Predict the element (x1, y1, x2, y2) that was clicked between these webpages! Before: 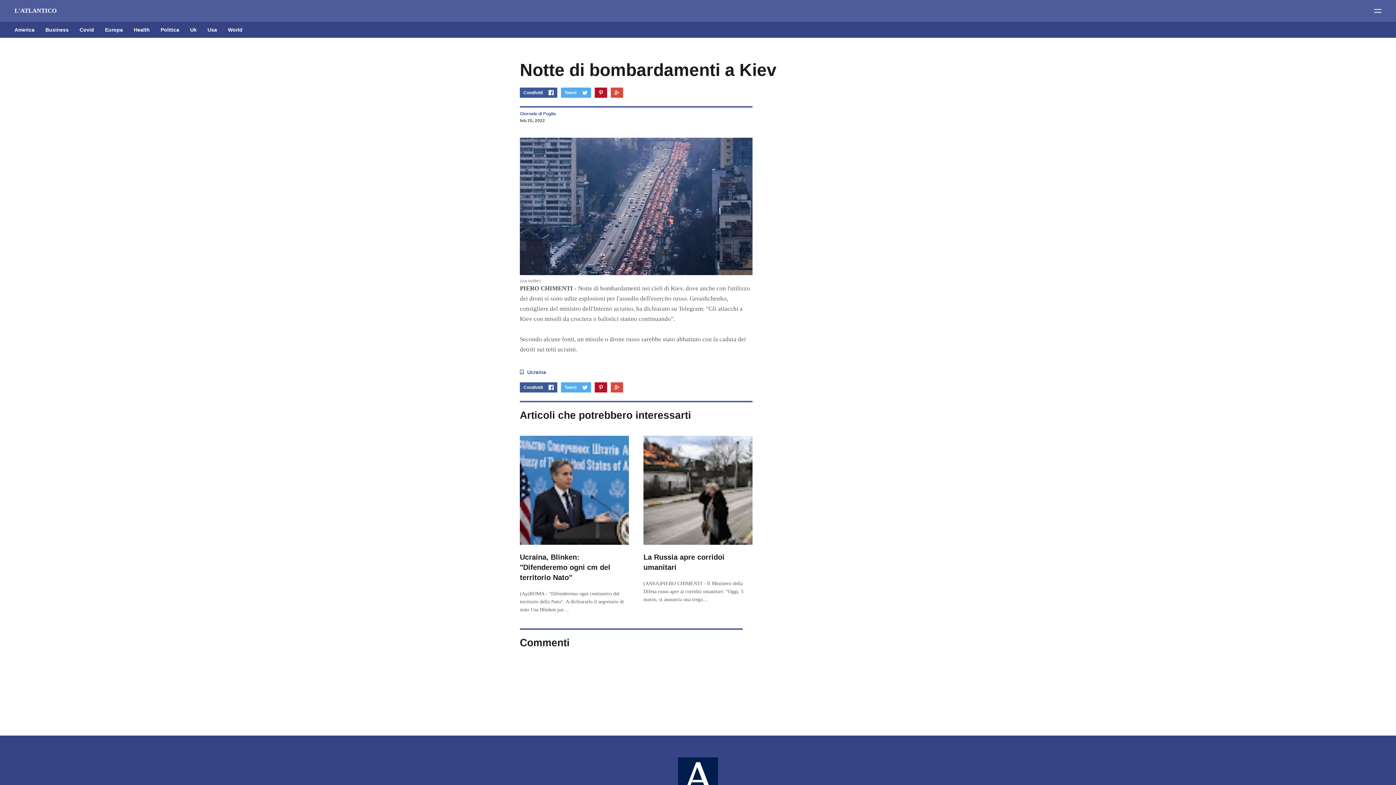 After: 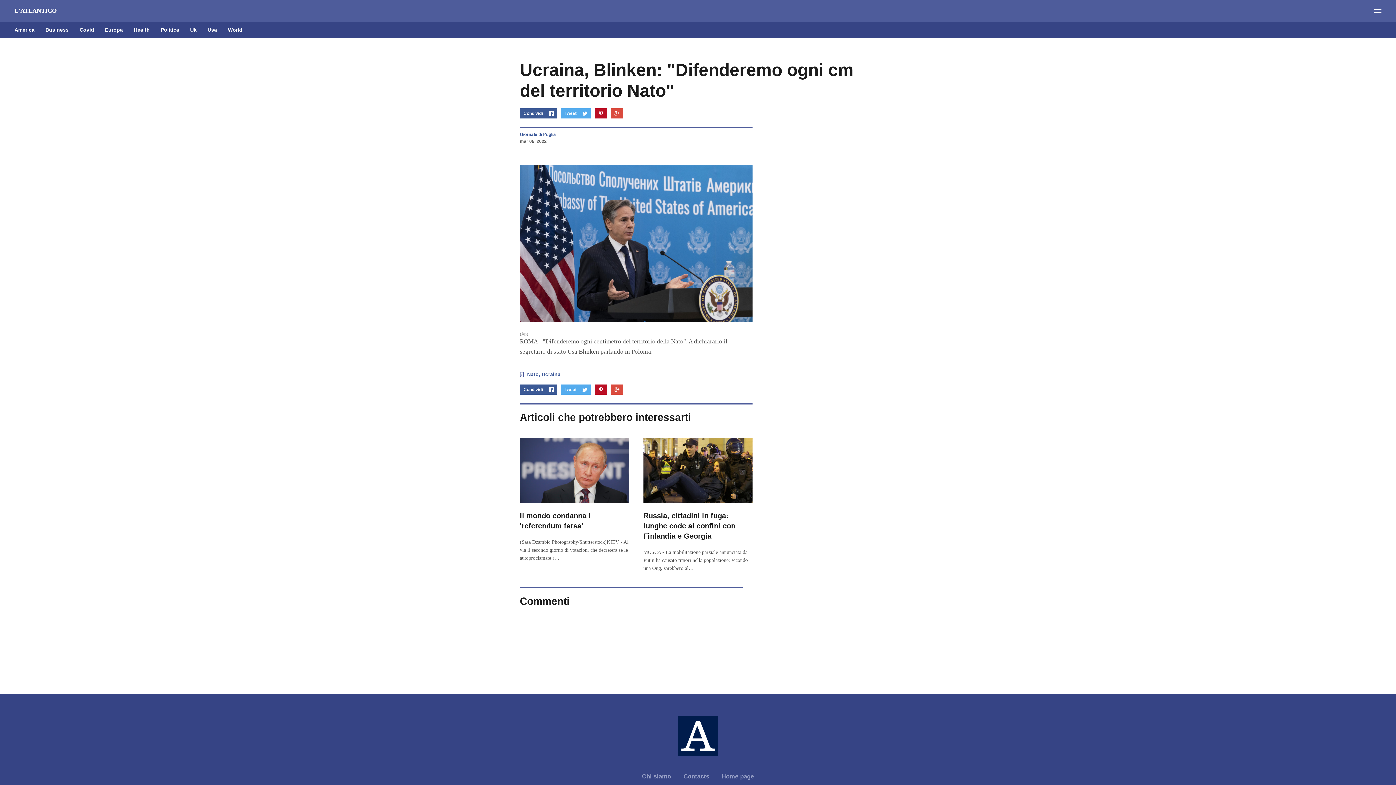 Action: label: Ucraina, Blinken: "Difenderemo ogni cm del territorio Nato" bbox: (520, 436, 629, 582)